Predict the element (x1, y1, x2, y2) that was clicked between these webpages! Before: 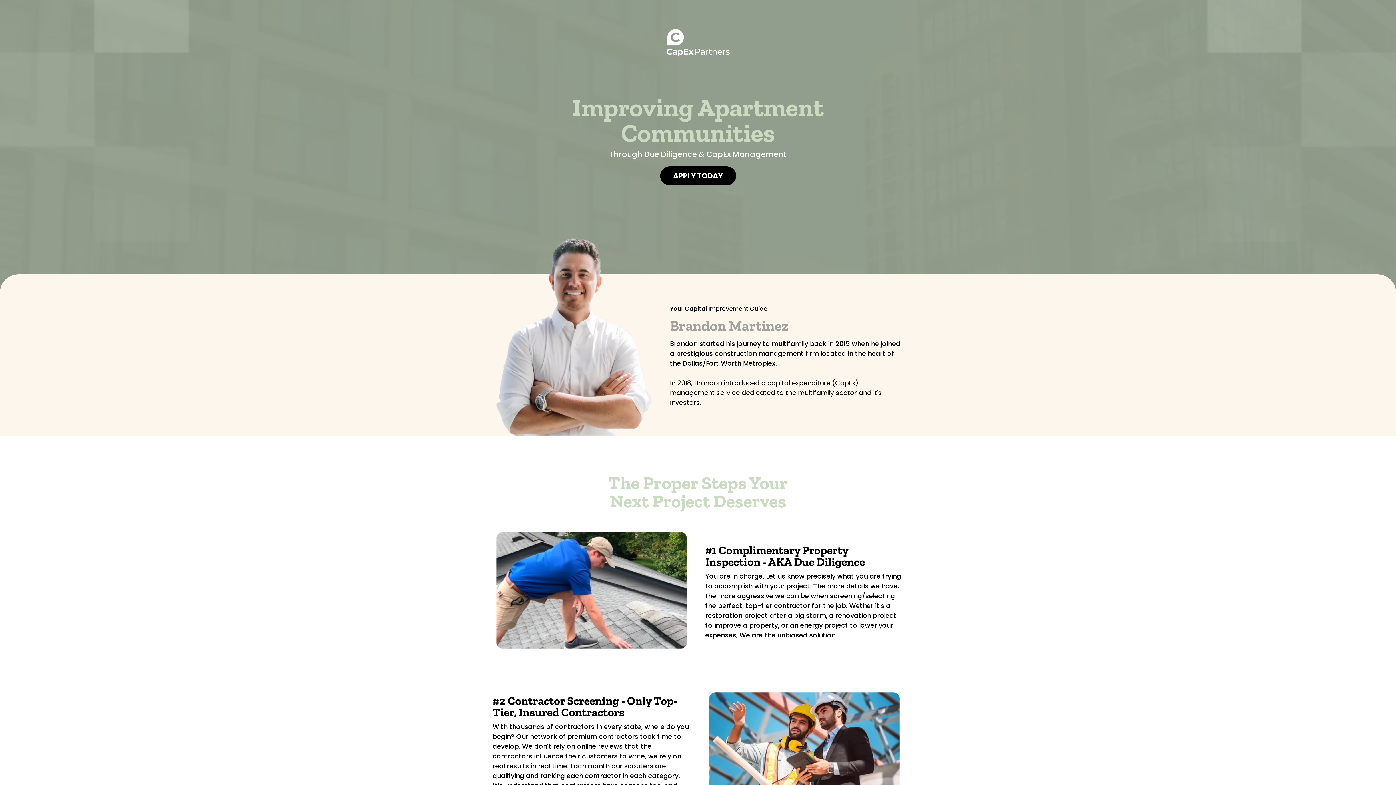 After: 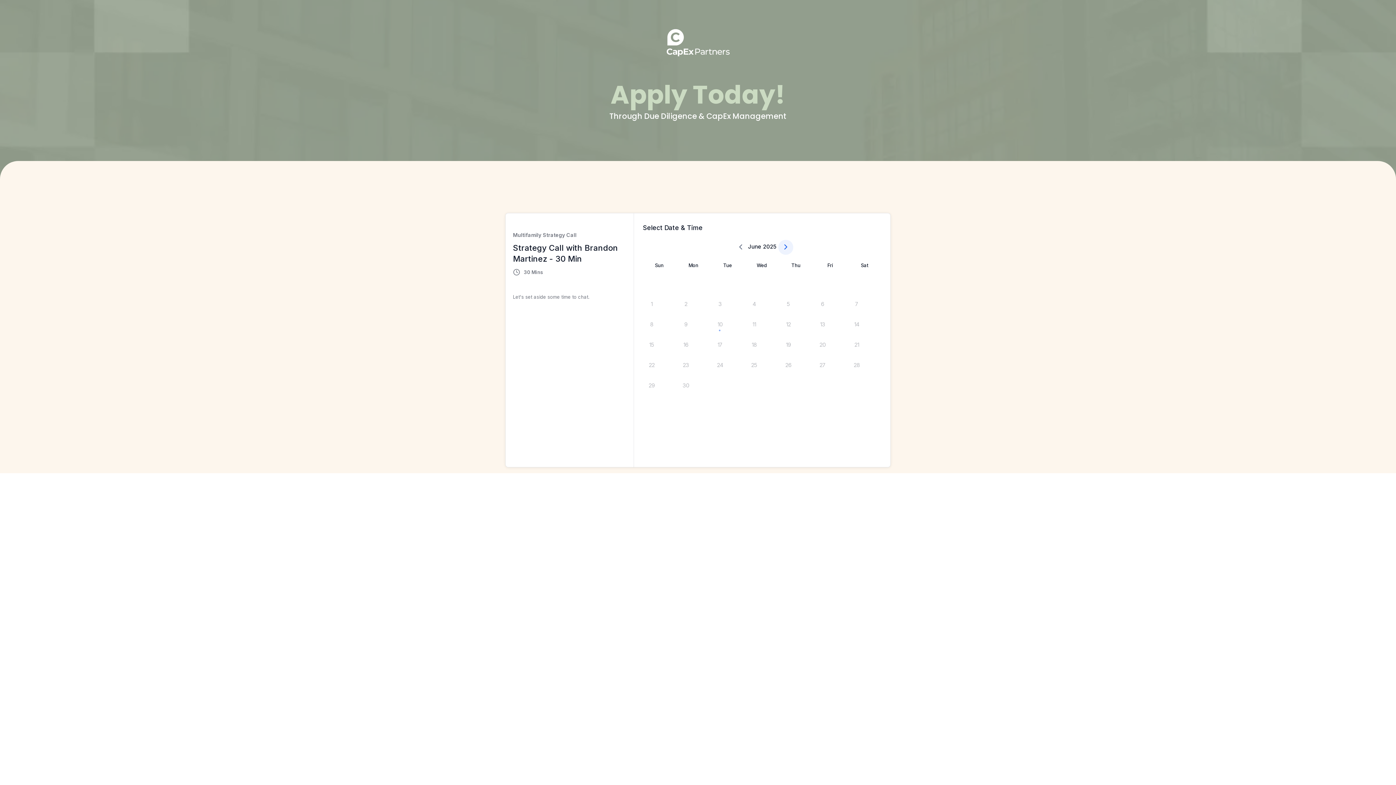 Action: bbox: (660, 166, 736, 185) label: APPLY TODAY 